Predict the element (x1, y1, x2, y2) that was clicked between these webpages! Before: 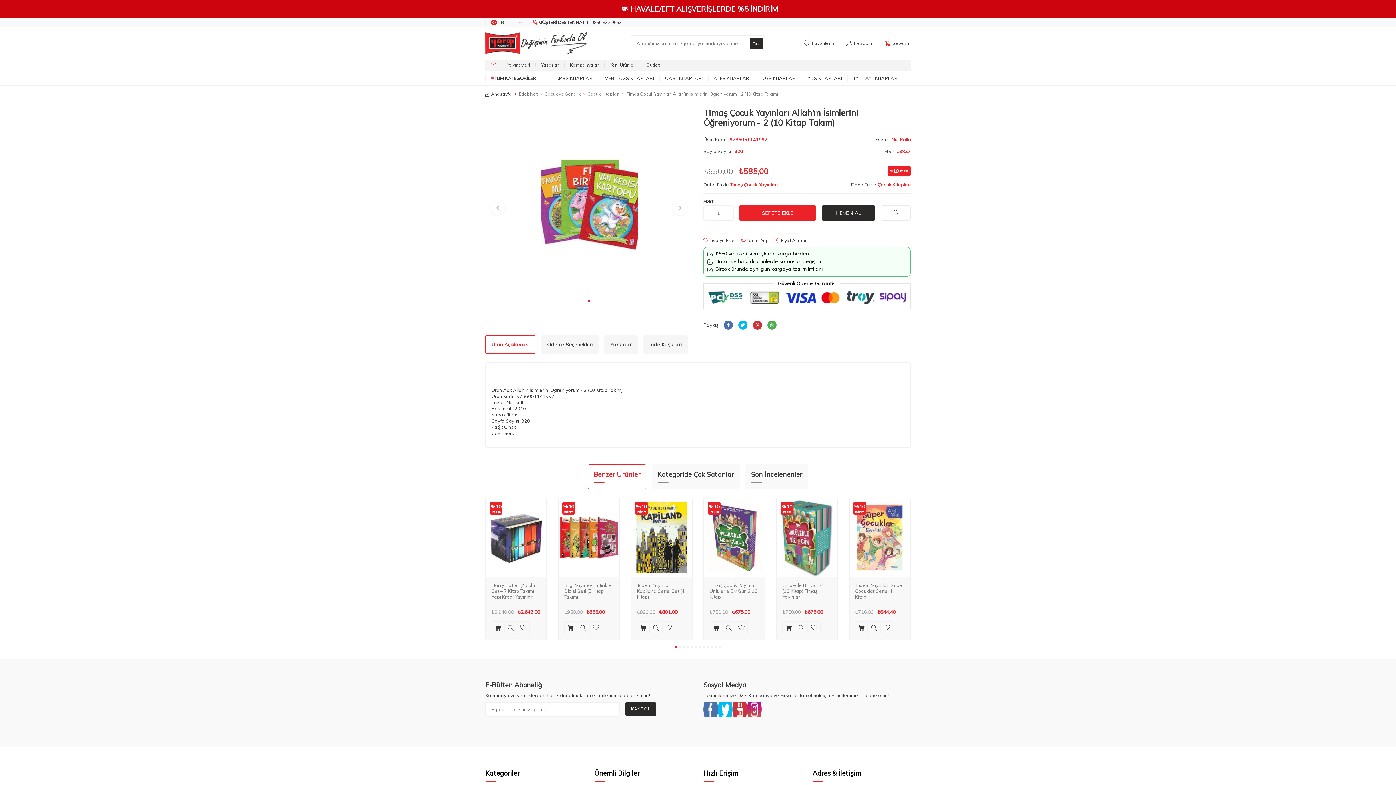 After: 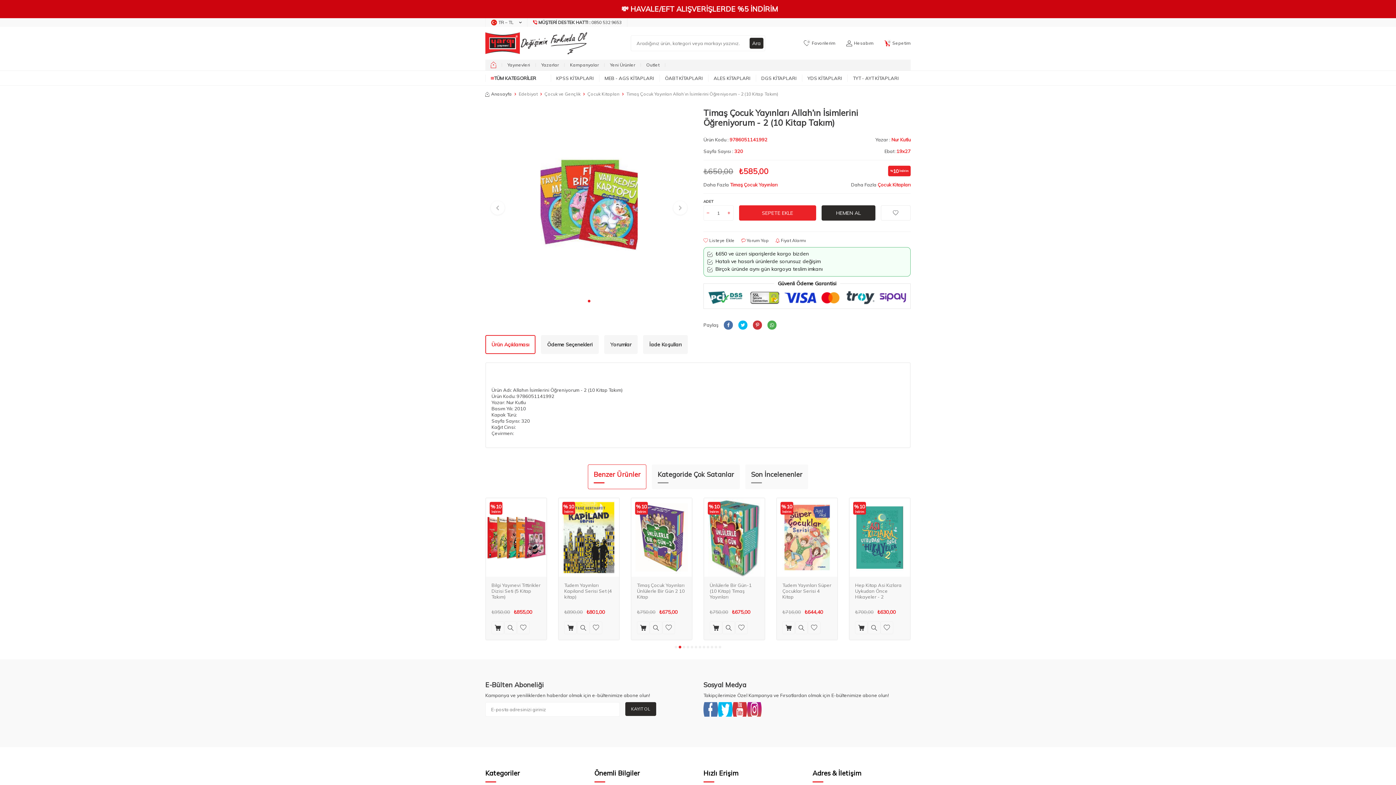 Action: label: Go to slide 2 bbox: (678, 646, 681, 648)